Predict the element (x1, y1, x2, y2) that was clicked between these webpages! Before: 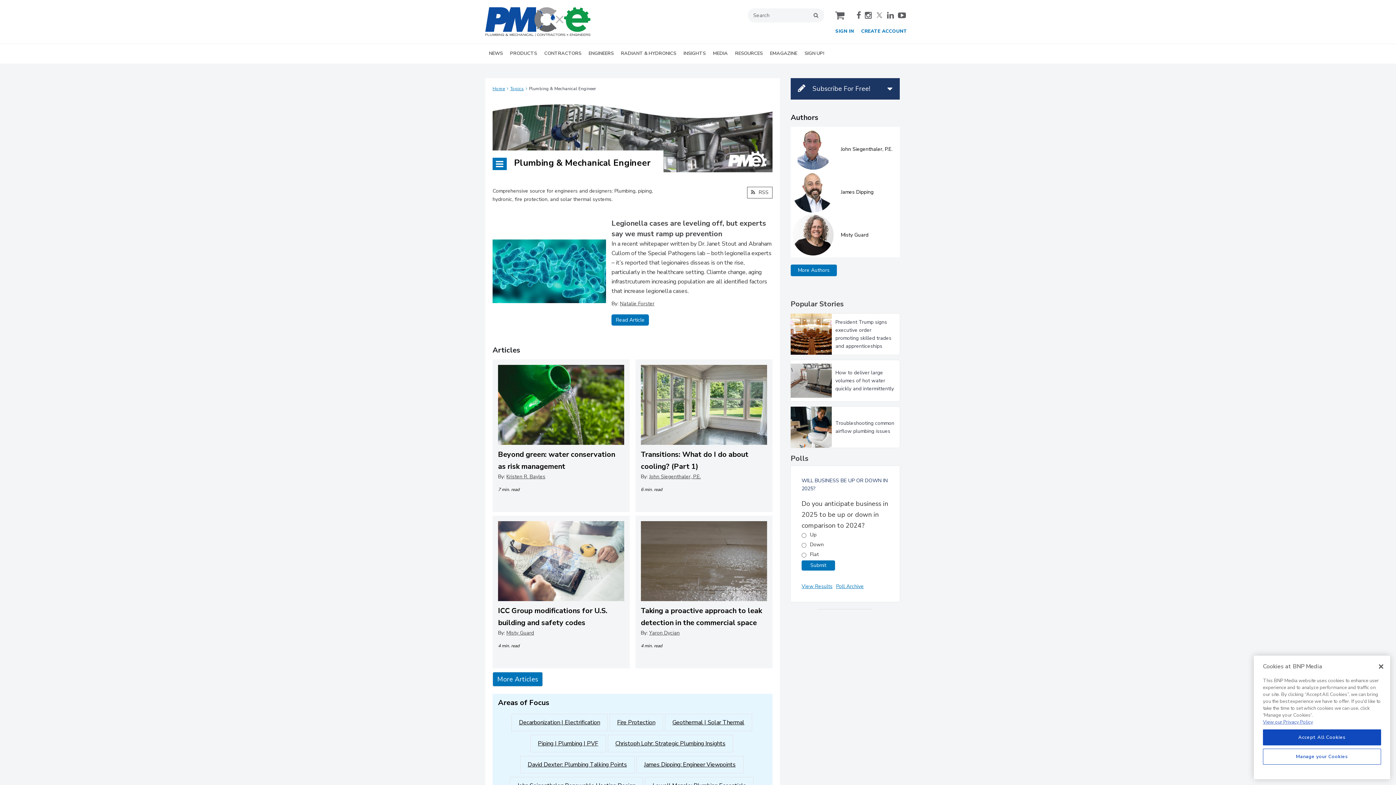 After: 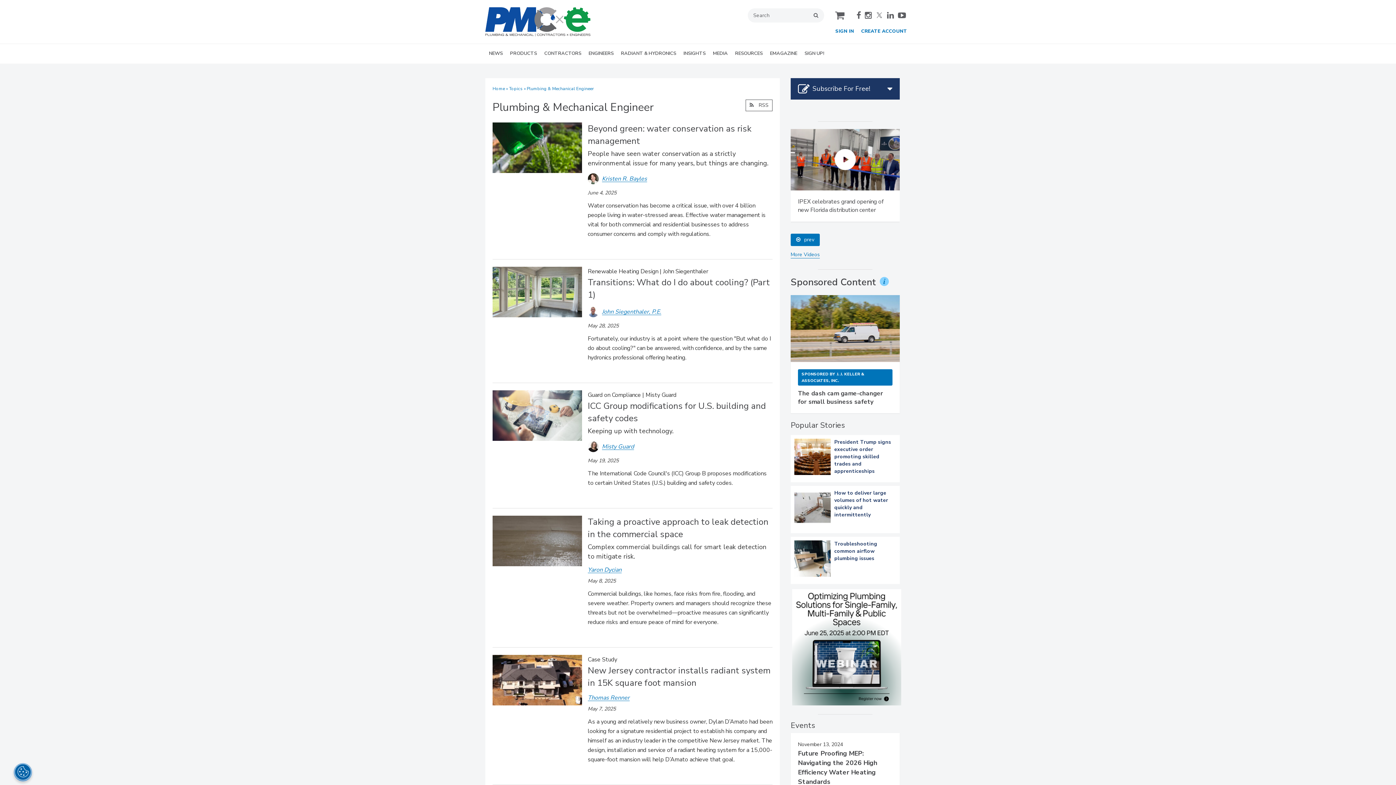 Action: label: More Articles bbox: (492, 705, 542, 719)